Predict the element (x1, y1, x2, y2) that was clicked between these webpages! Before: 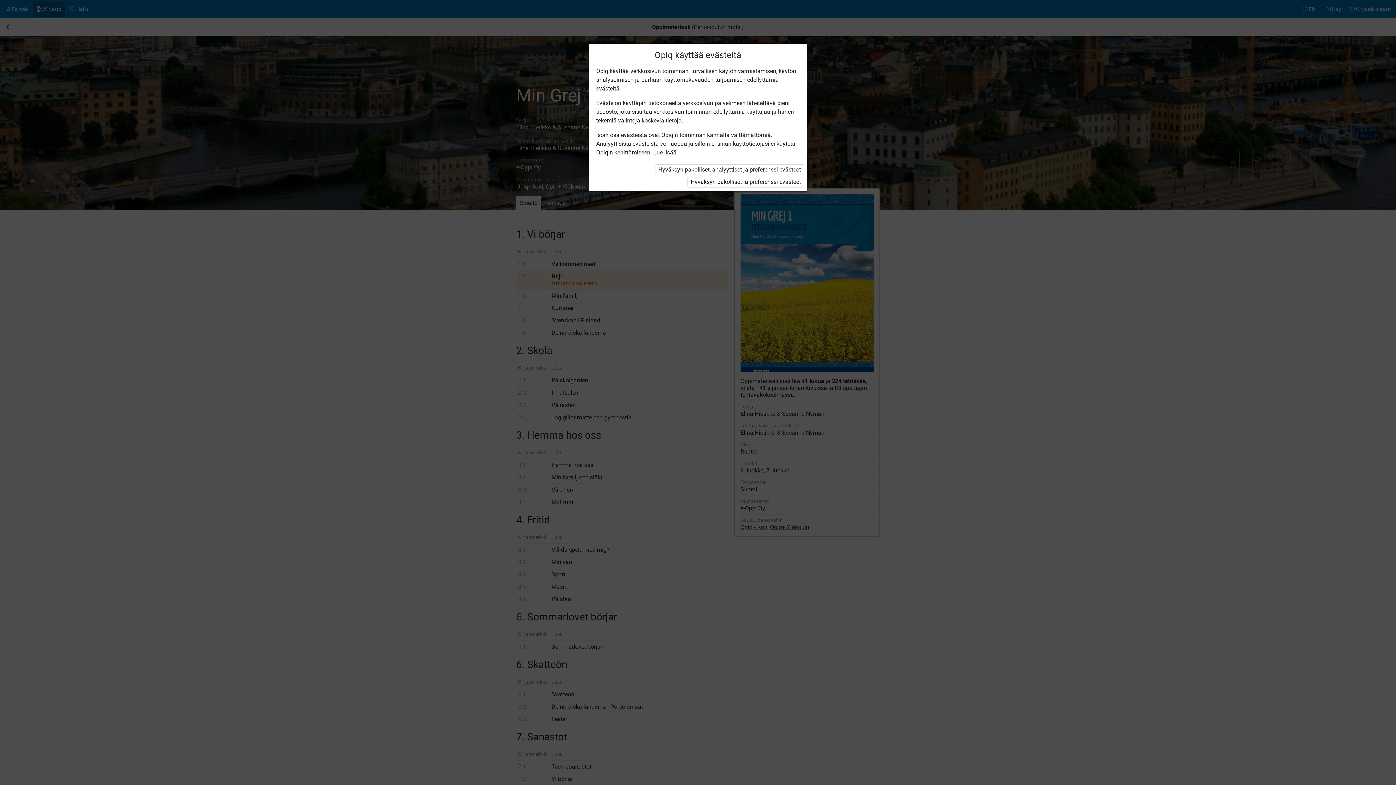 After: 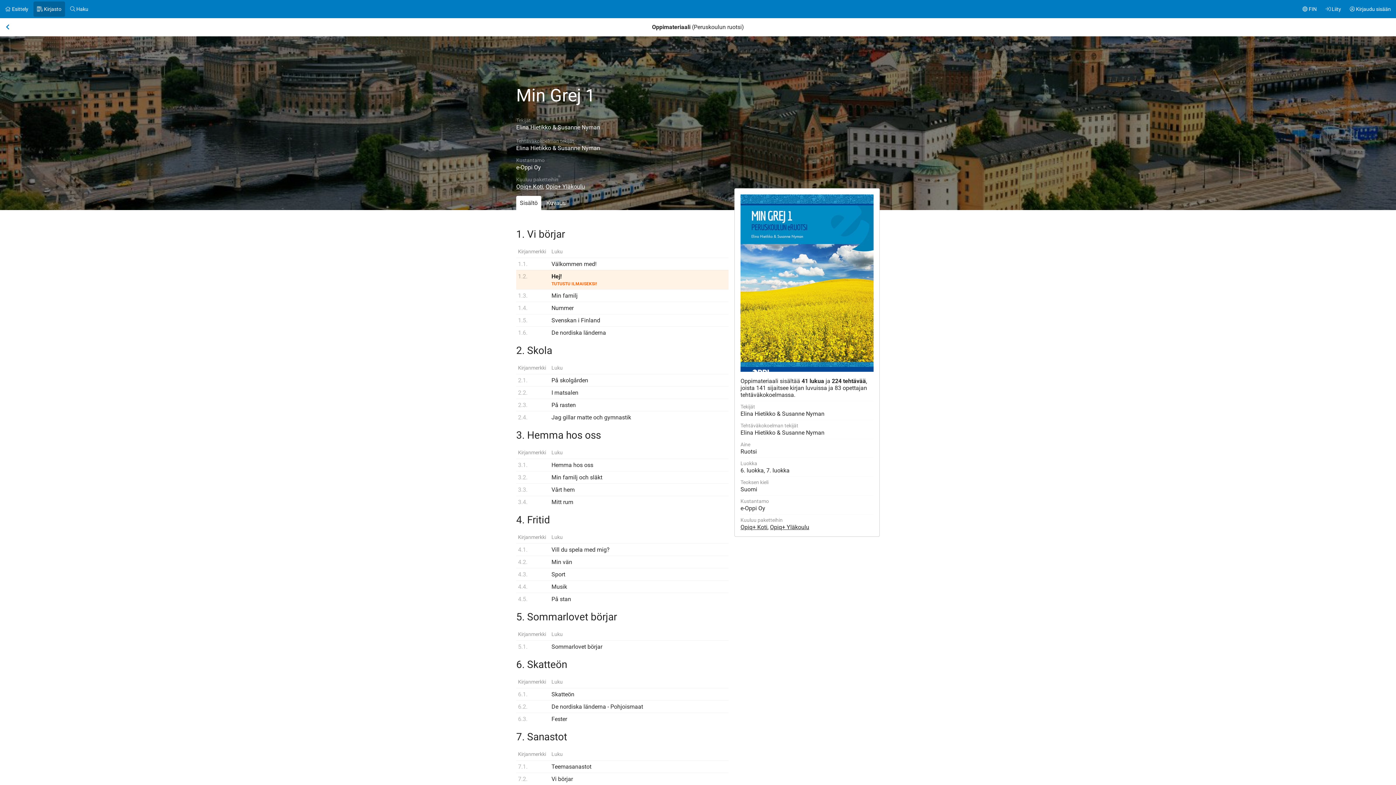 Action: label: Hyväksyn pakolliset, analyyttiset ja preferenssi evästeet bbox: (655, 164, 804, 175)